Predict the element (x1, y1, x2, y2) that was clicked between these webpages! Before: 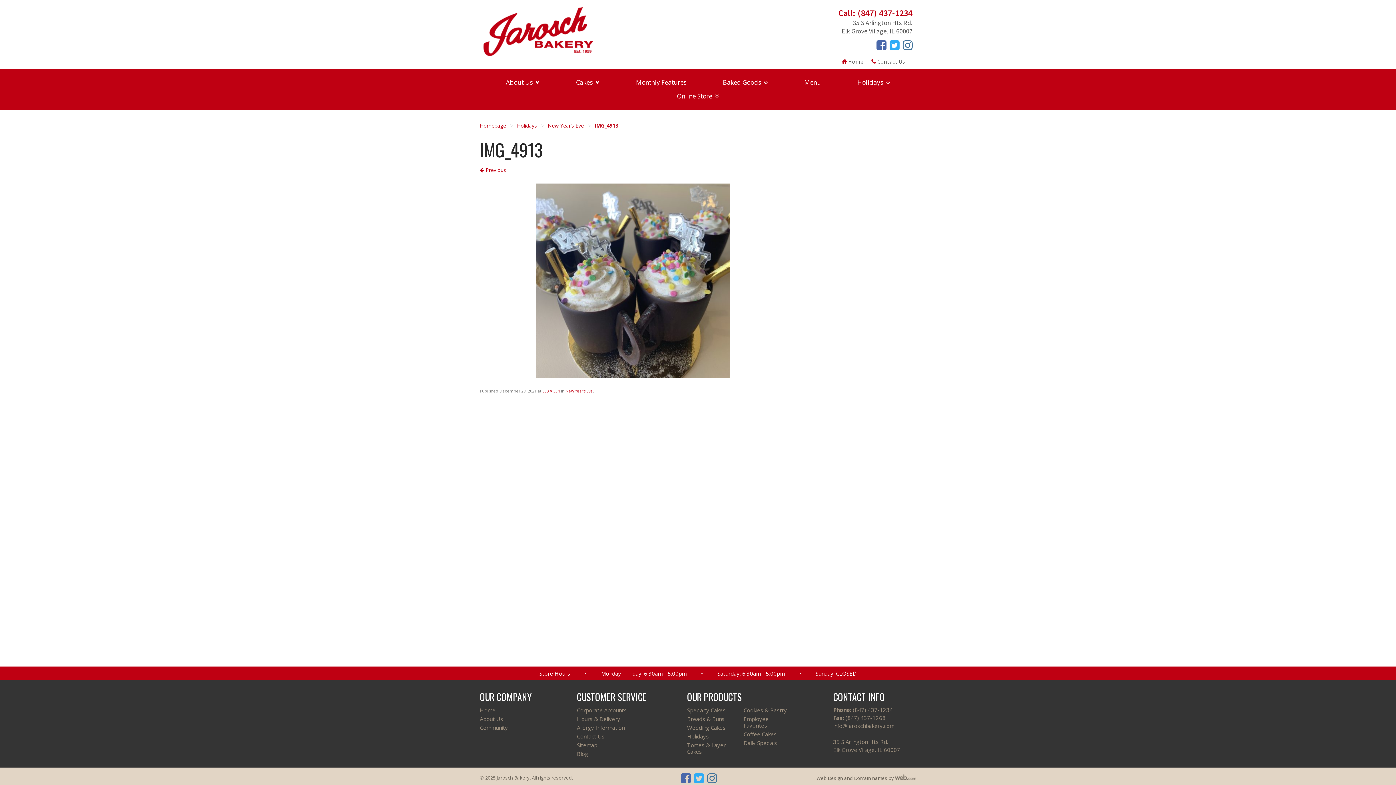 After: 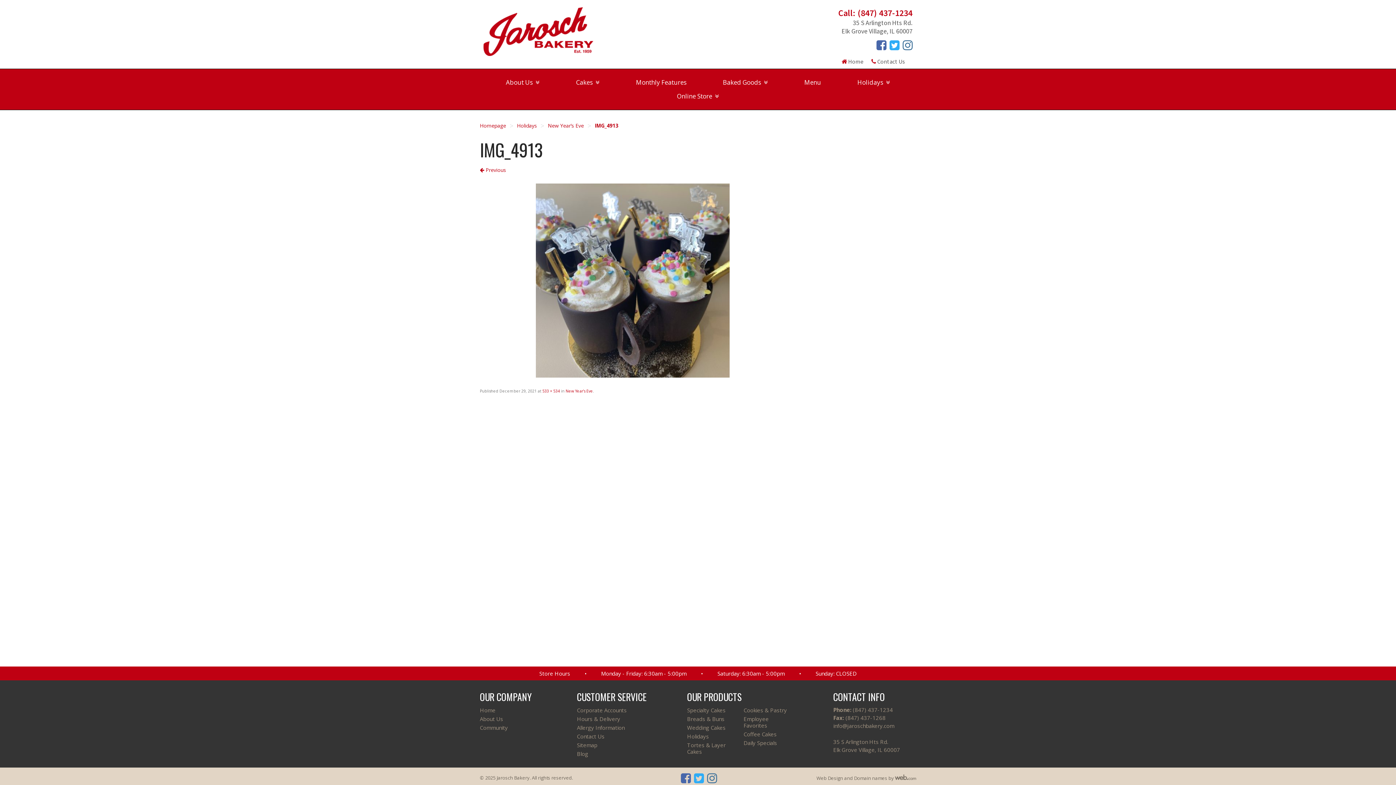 Action: bbox: (679, 777, 690, 784)